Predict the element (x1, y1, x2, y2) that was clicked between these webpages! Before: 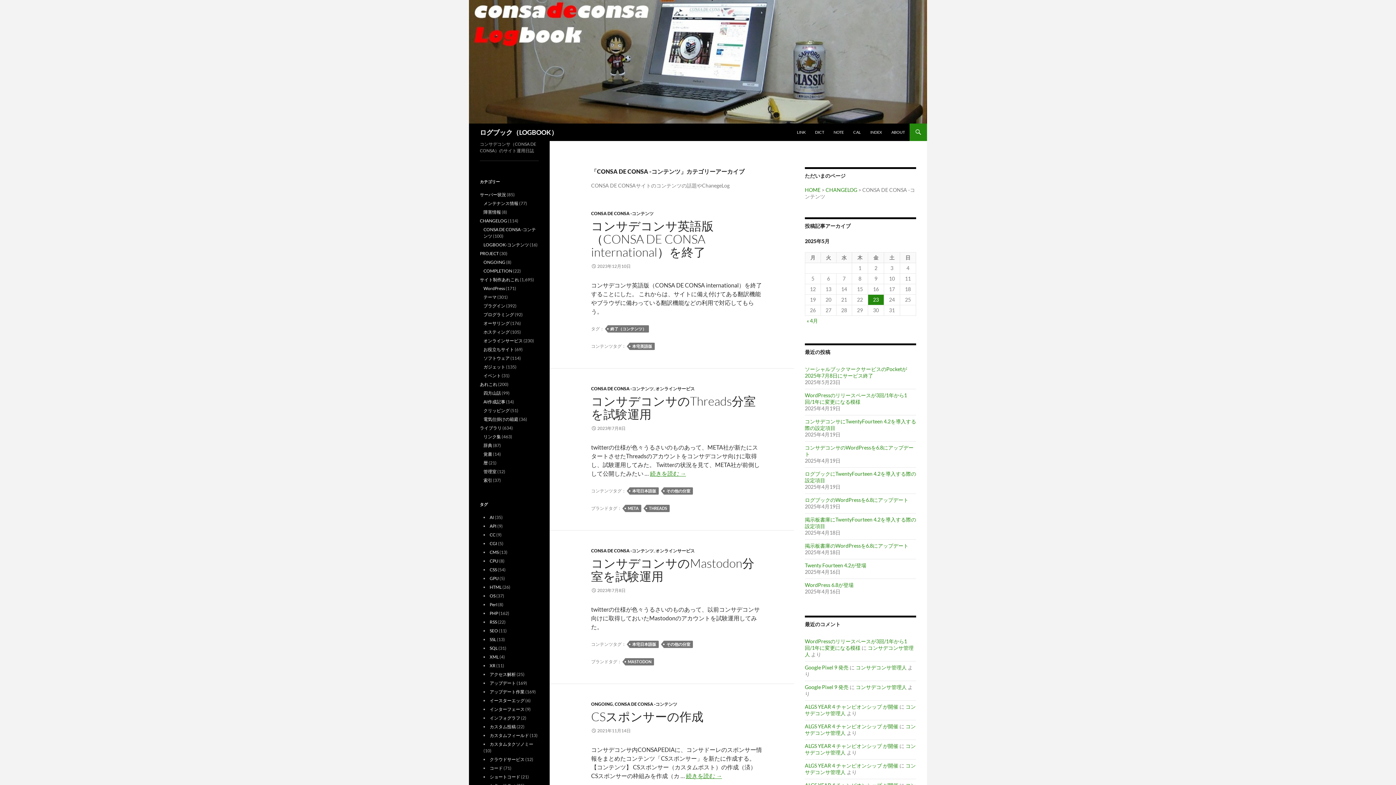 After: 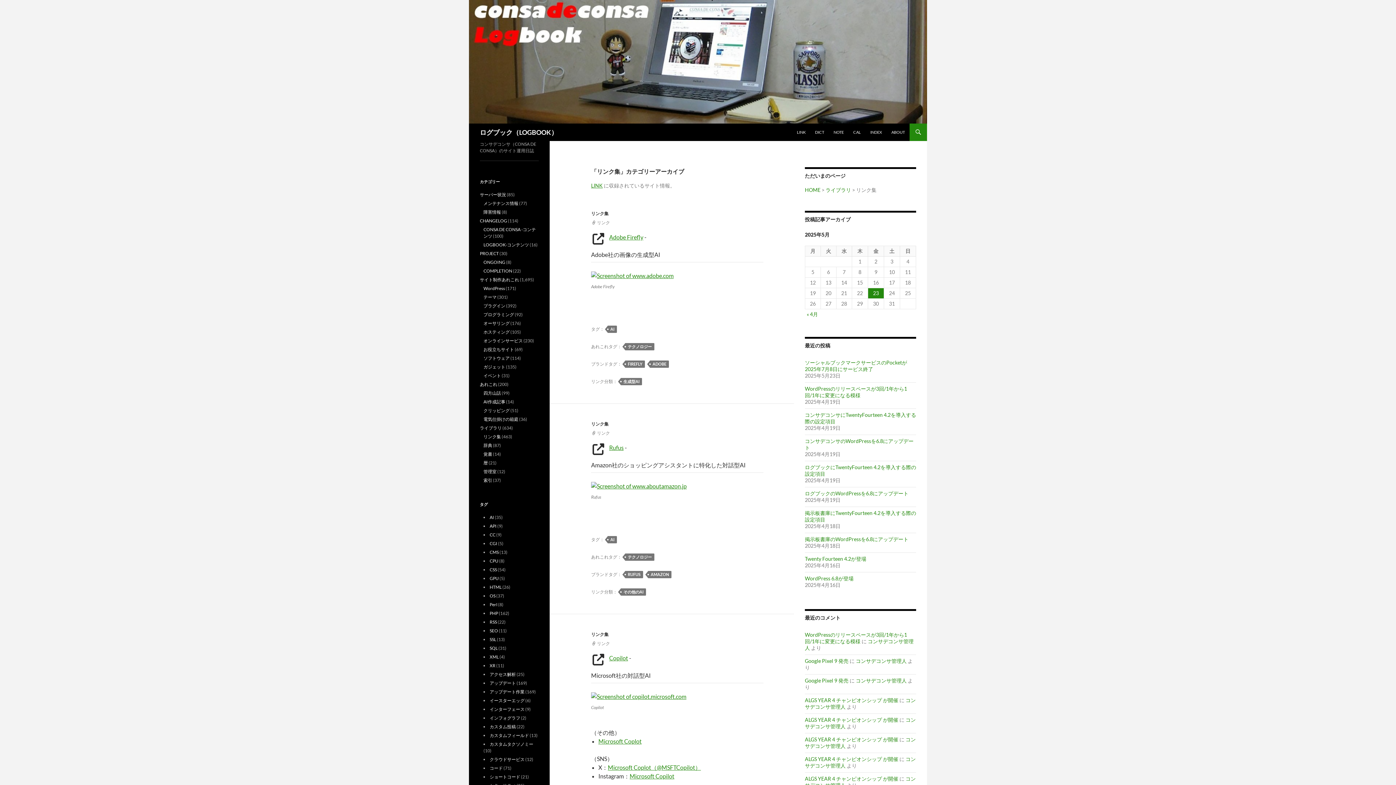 Action: label: リンク集 bbox: (483, 434, 501, 439)